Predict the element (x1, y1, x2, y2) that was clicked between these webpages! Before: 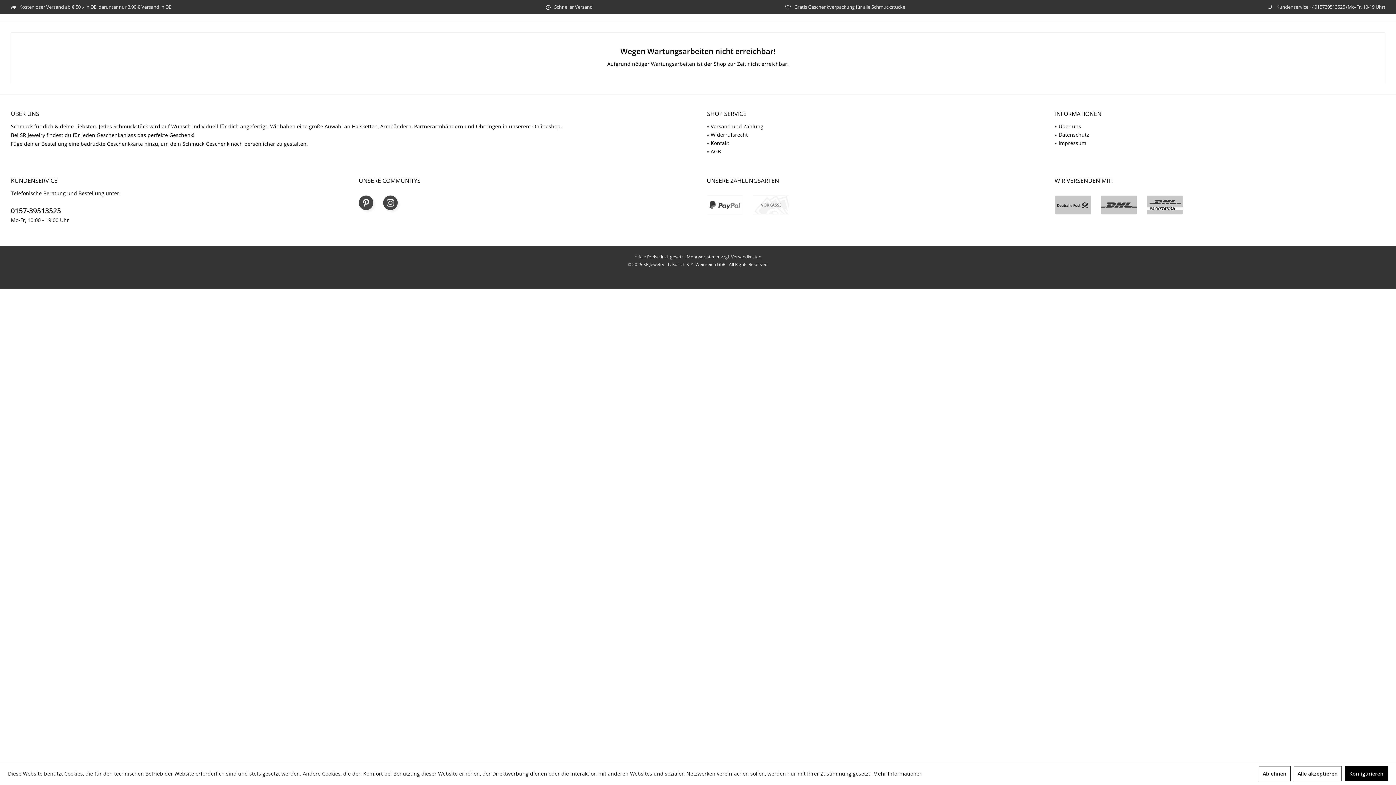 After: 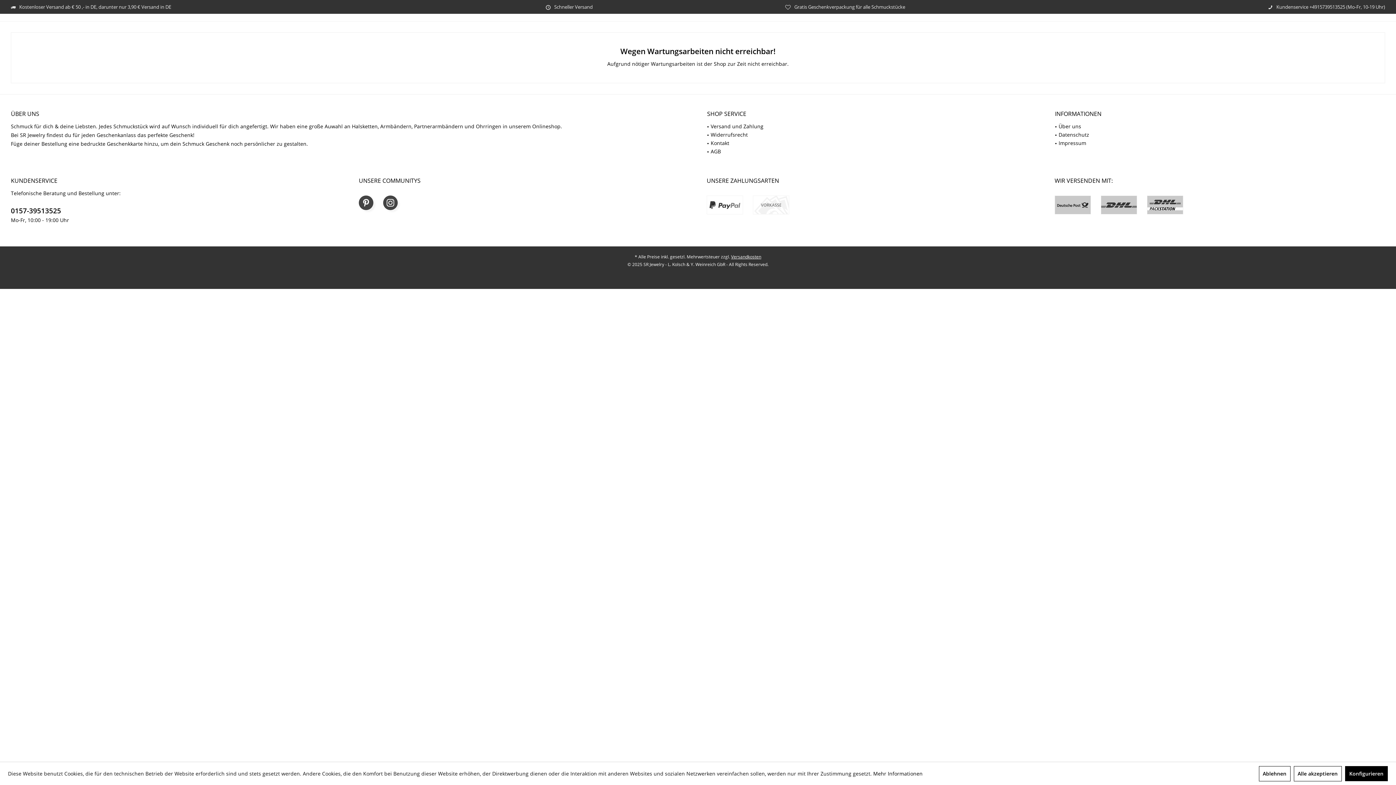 Action: bbox: (731, 253, 761, 260) label: Versandkosten